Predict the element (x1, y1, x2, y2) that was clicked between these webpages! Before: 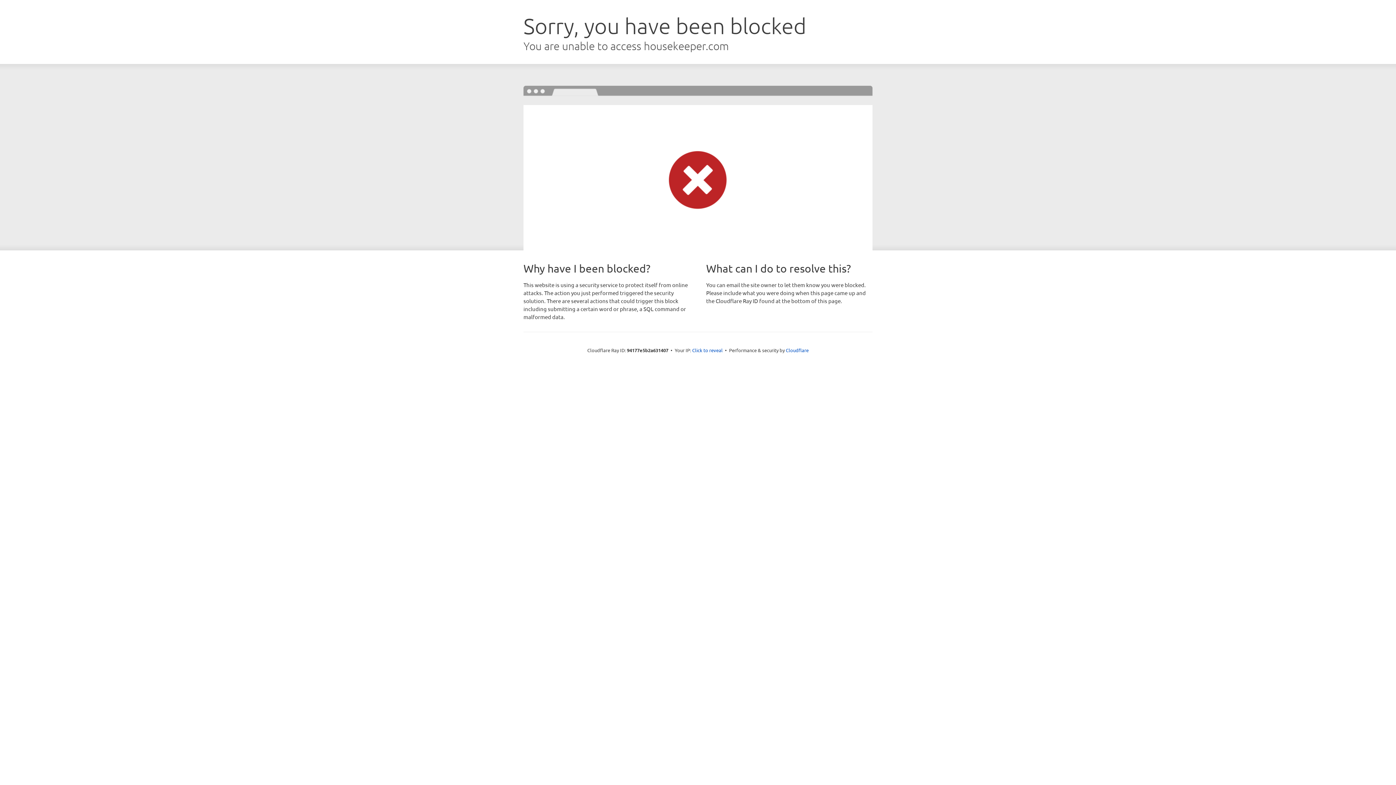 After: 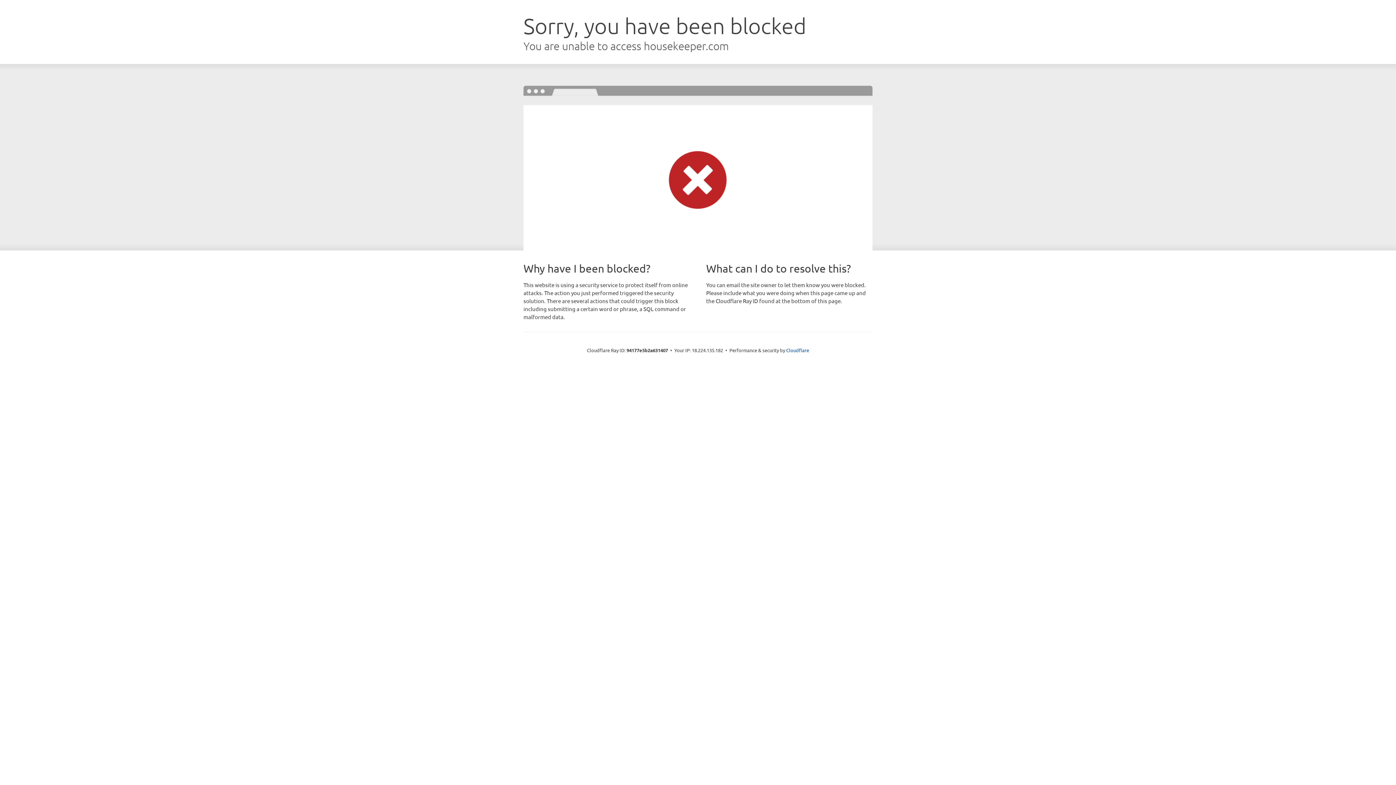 Action: bbox: (692, 346, 722, 353) label: Click to reveal